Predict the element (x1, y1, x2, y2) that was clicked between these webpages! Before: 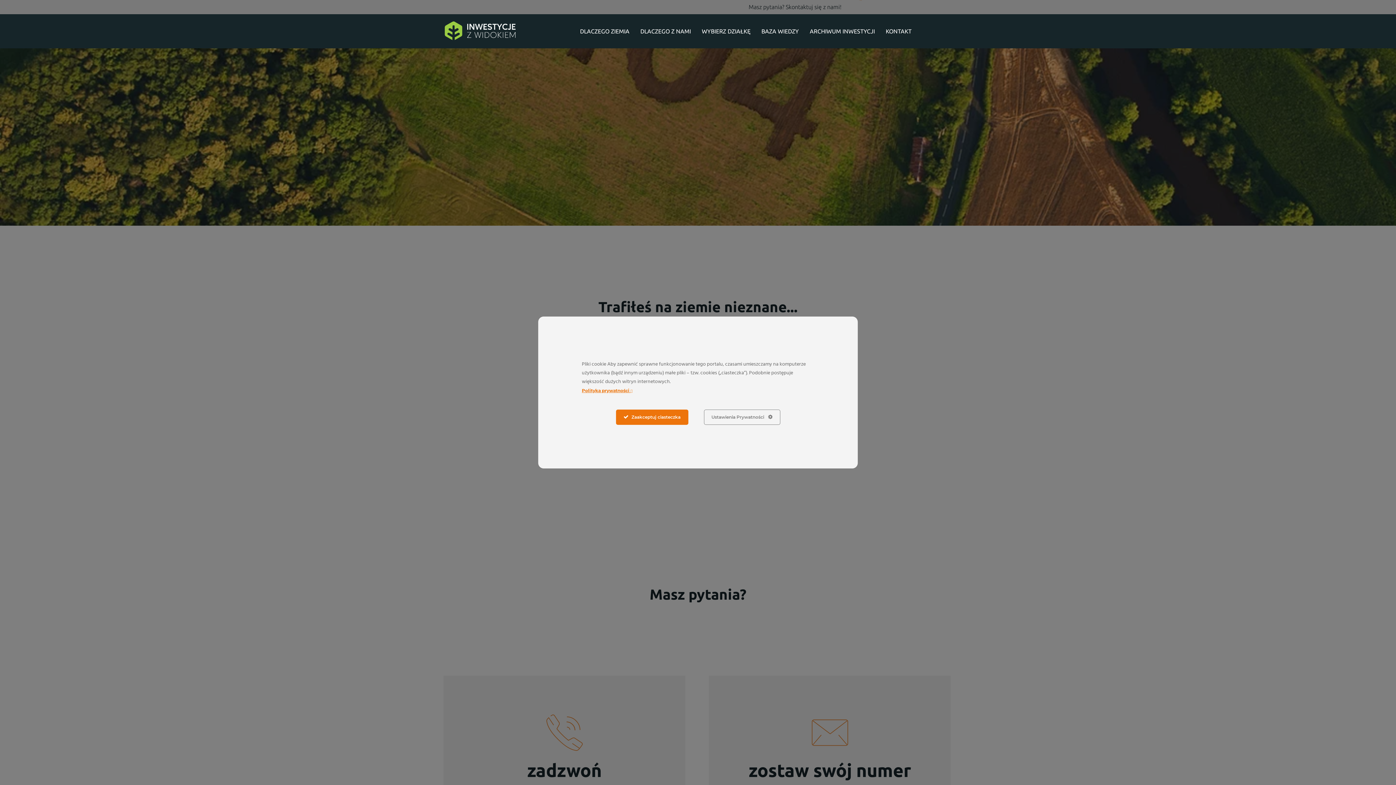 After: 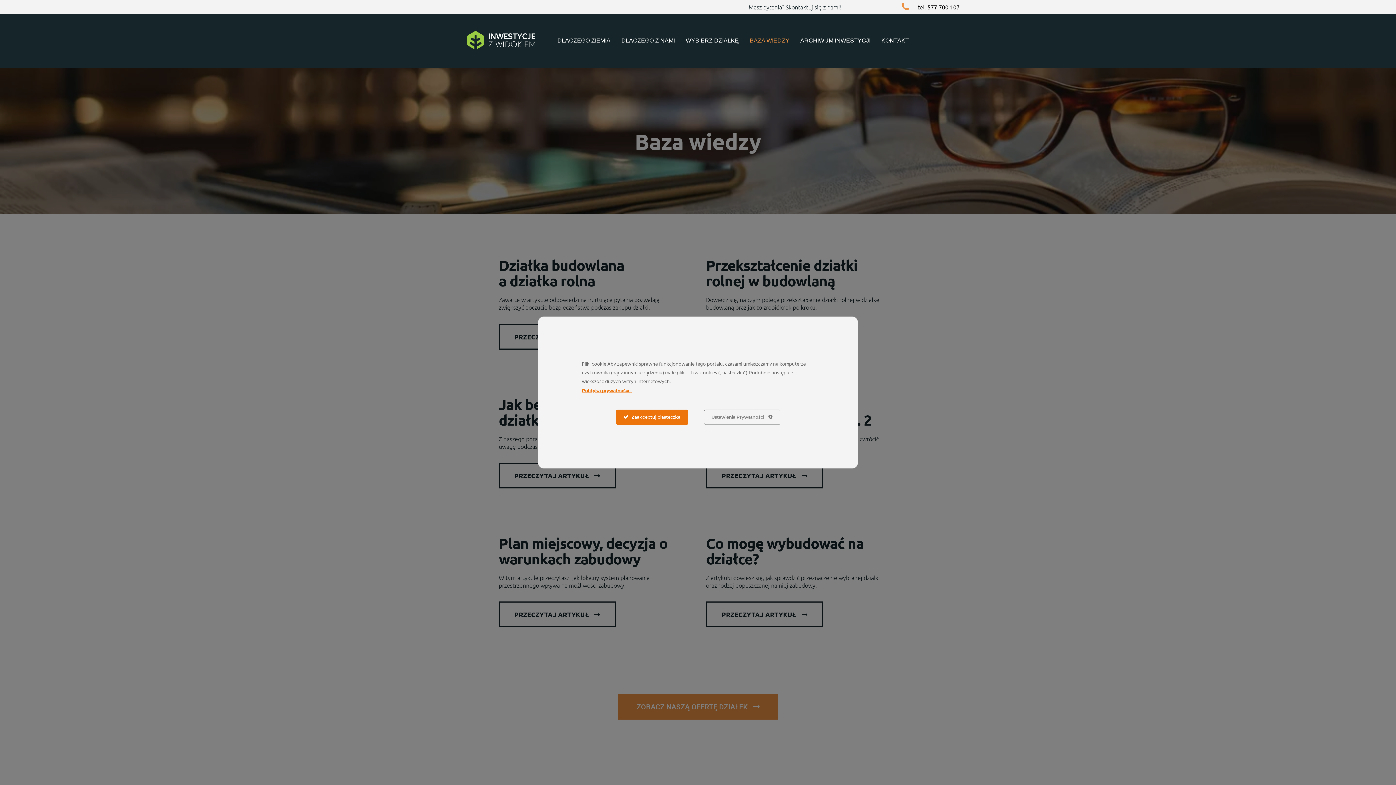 Action: bbox: (756, 22, 804, 39) label: BAZA WIEDZY